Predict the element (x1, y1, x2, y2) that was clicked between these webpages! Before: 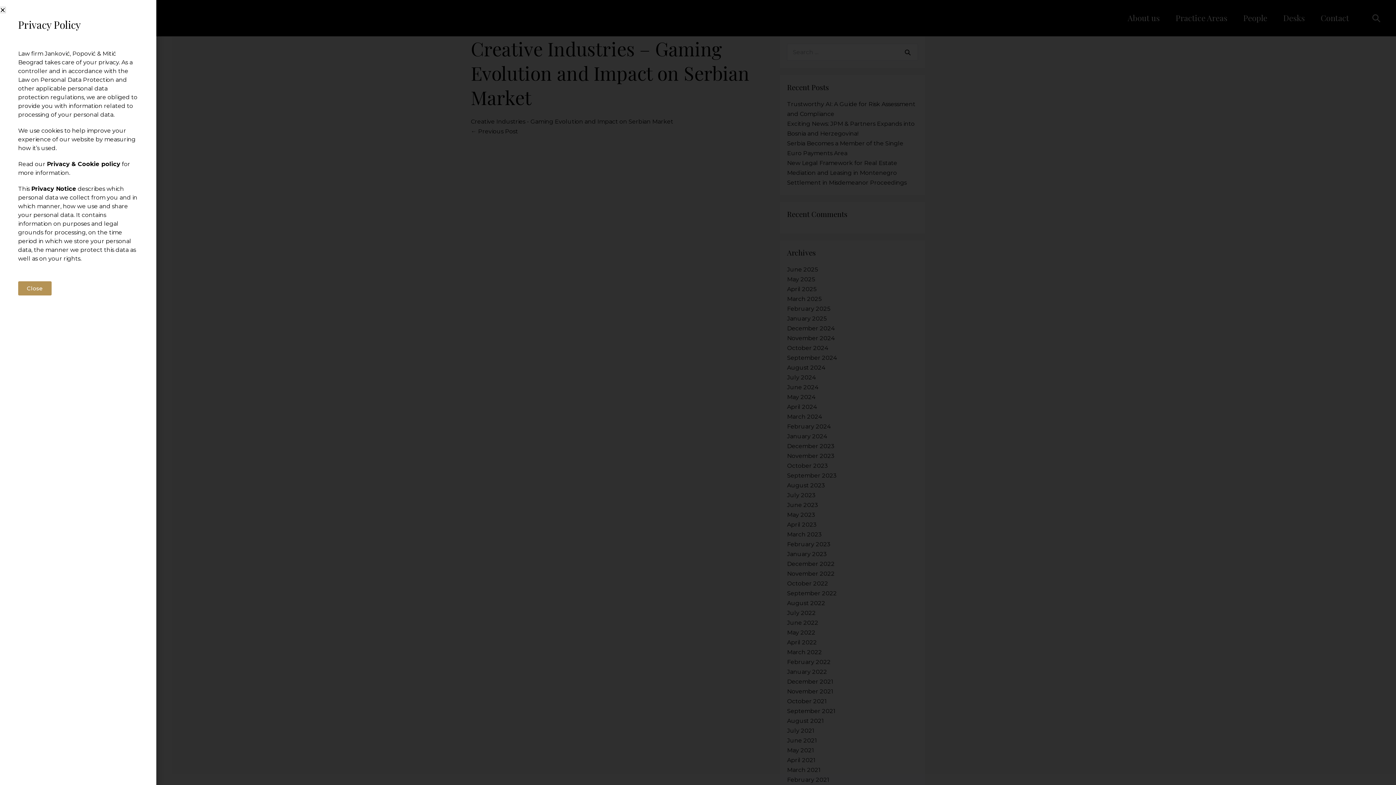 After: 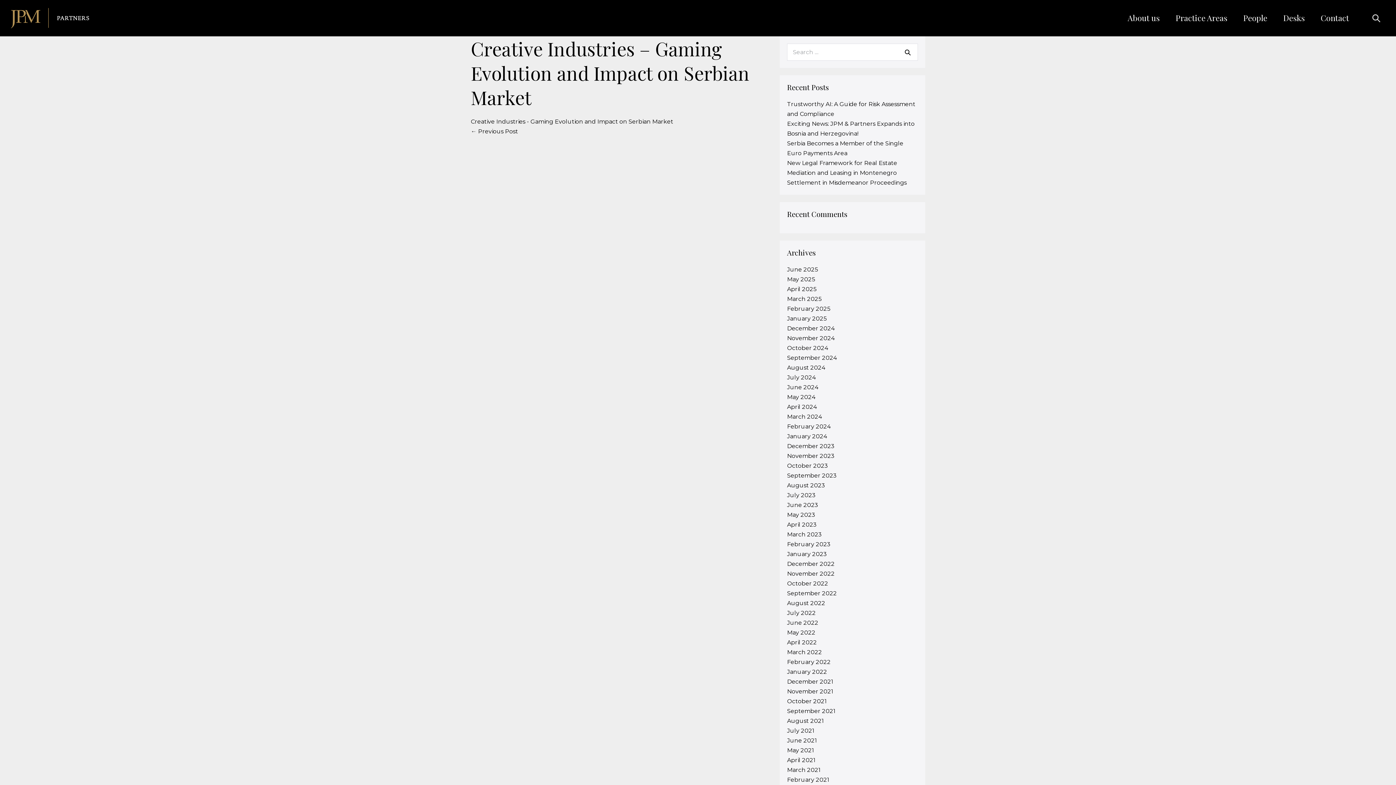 Action: label: Close bbox: (18, 281, 51, 295)